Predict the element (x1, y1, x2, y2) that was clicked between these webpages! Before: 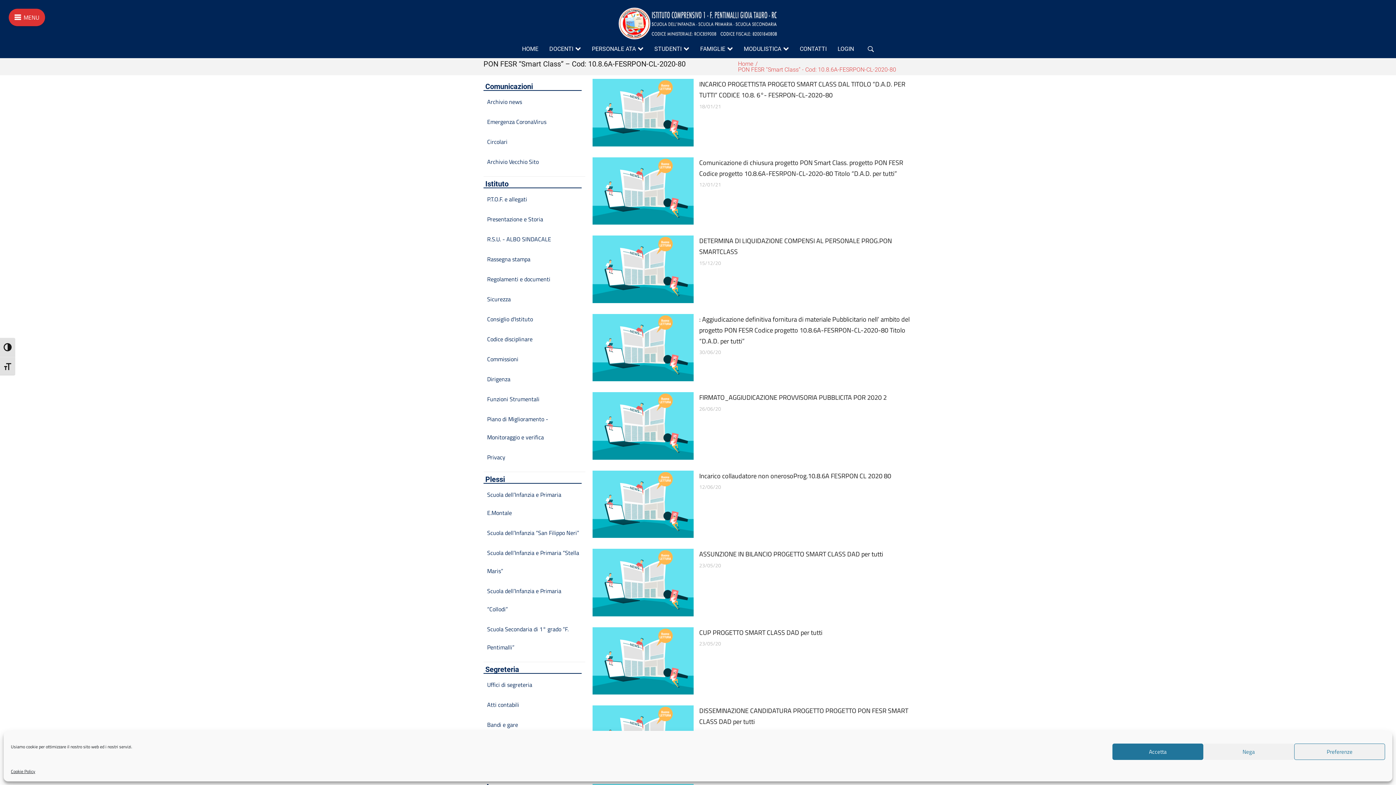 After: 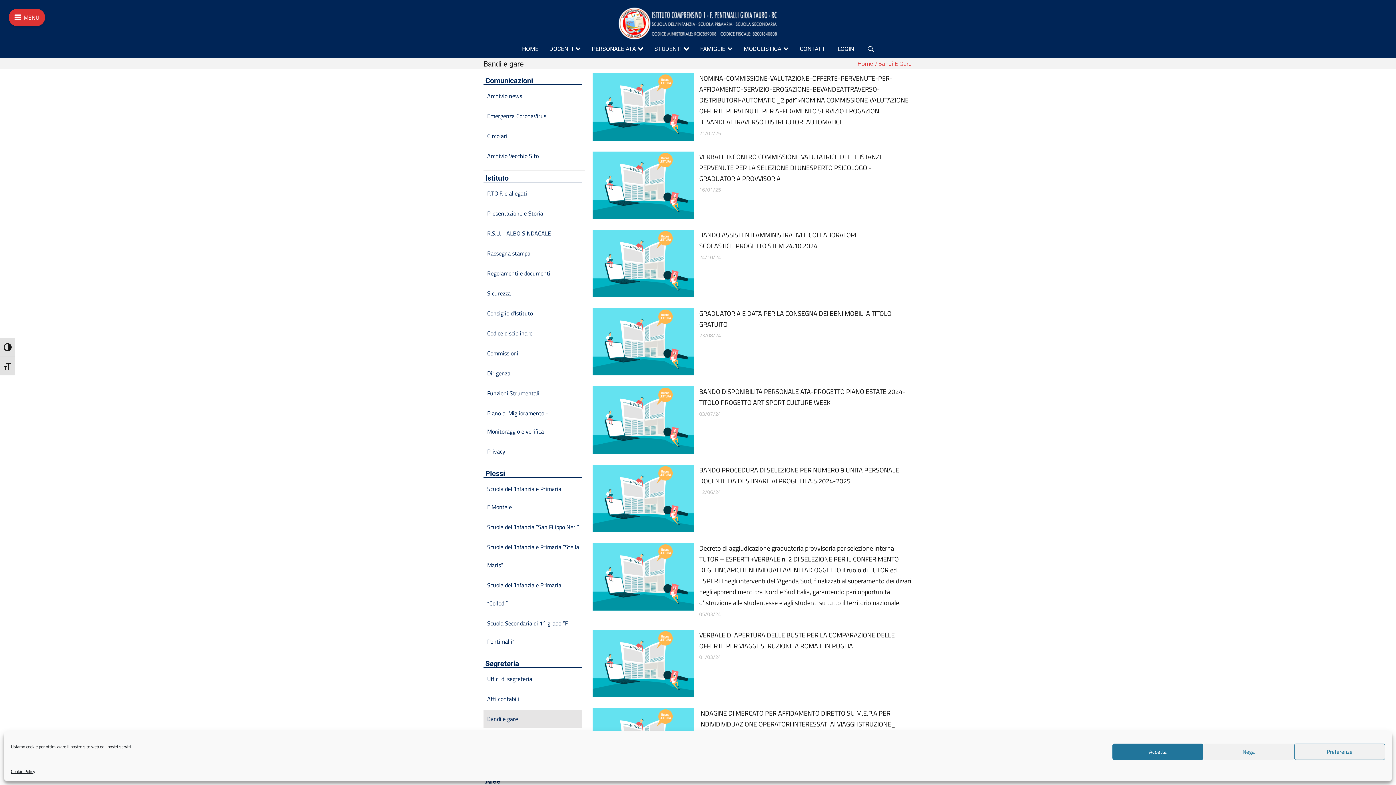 Action: label: Bandi e gare bbox: (483, 716, 581, 734)